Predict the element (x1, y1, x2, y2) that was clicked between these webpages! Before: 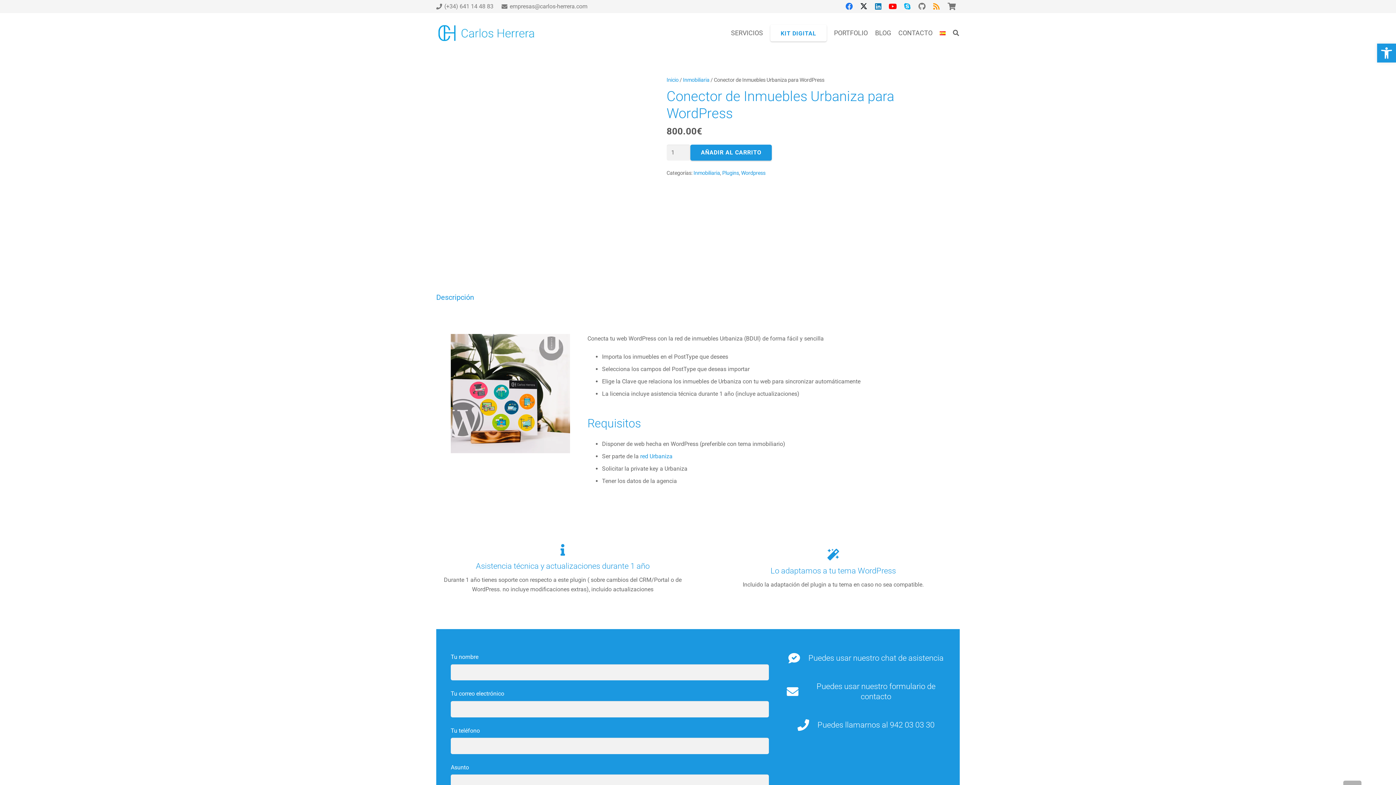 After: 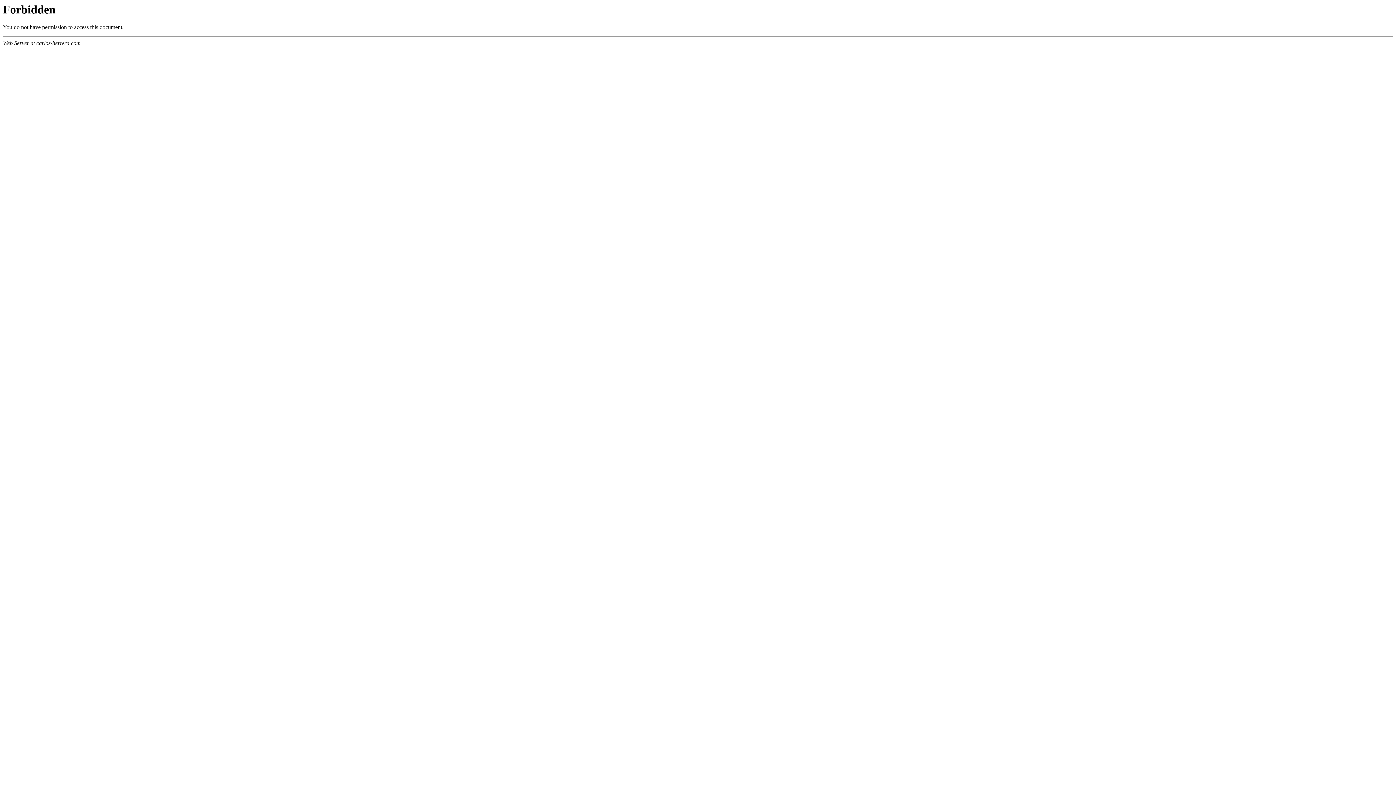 Action: bbox: (501, 2, 587, 9) label: empresas@carlos-herrera.com